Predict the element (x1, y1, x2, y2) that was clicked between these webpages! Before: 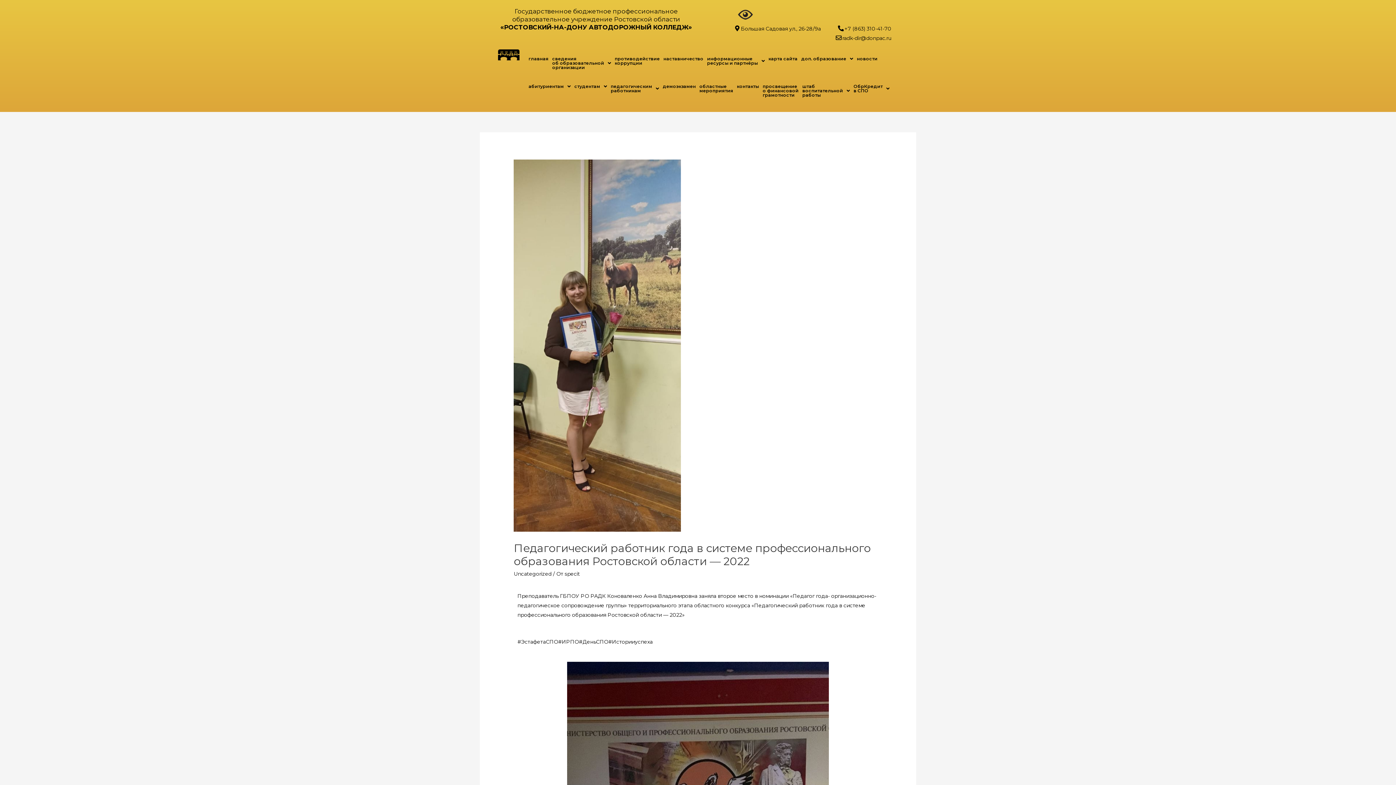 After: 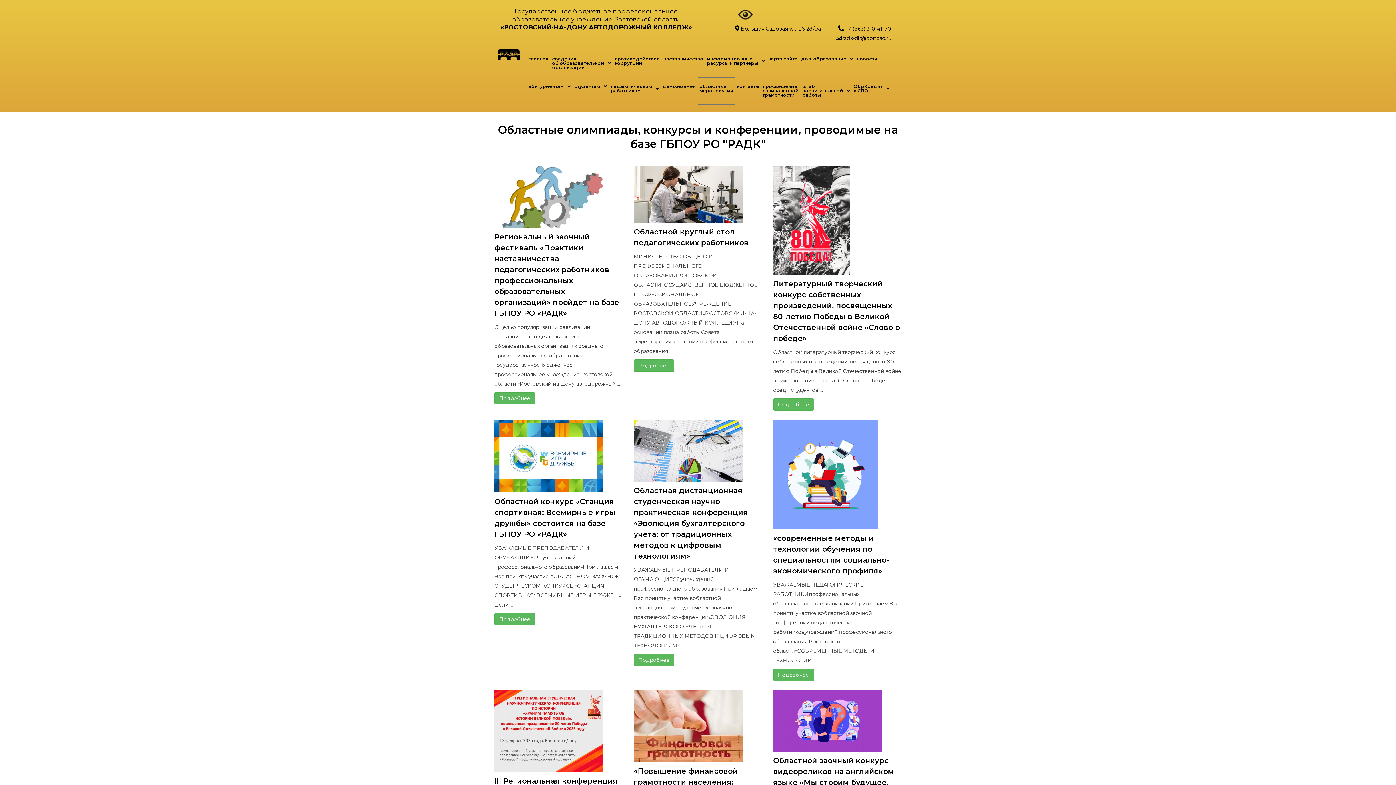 Action: label: областные
мероприятия bbox: (697, 77, 735, 100)